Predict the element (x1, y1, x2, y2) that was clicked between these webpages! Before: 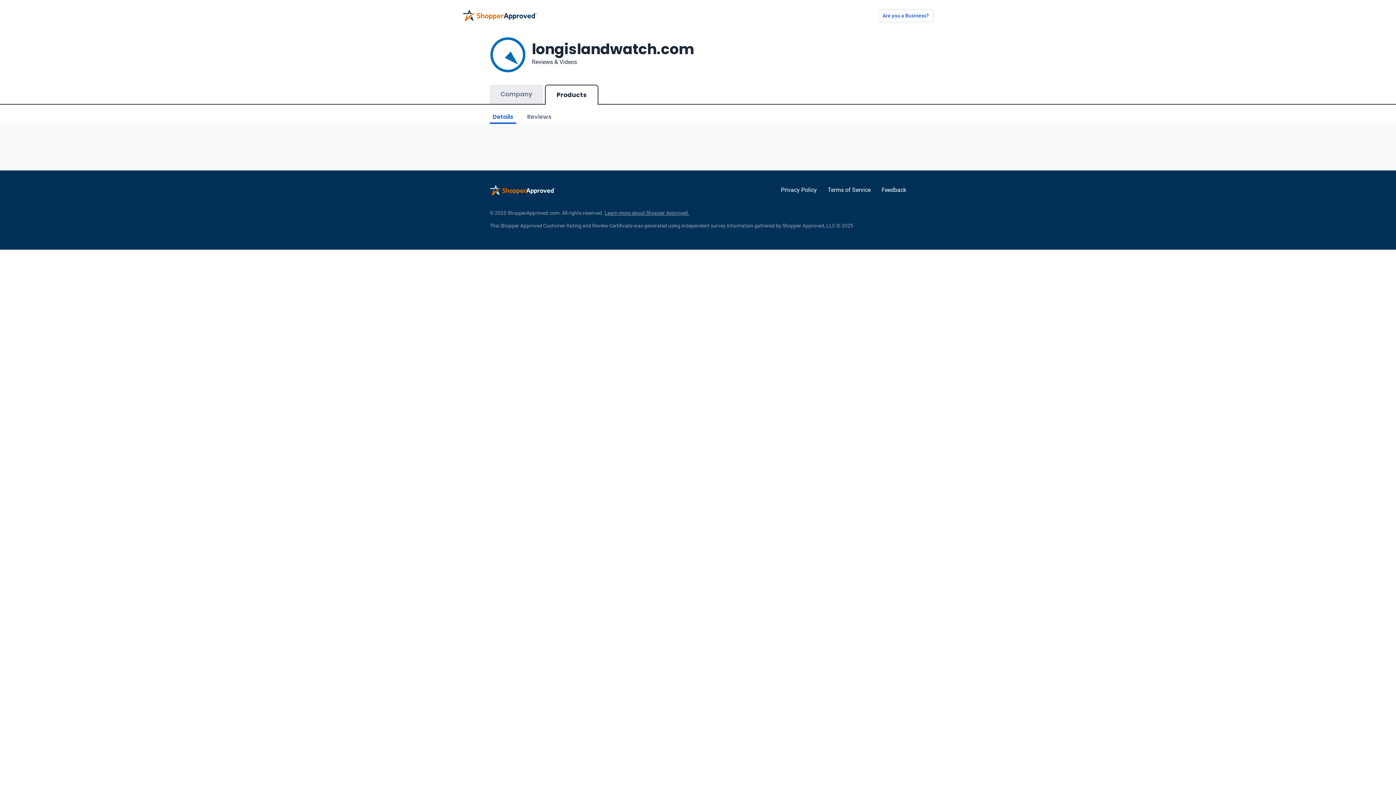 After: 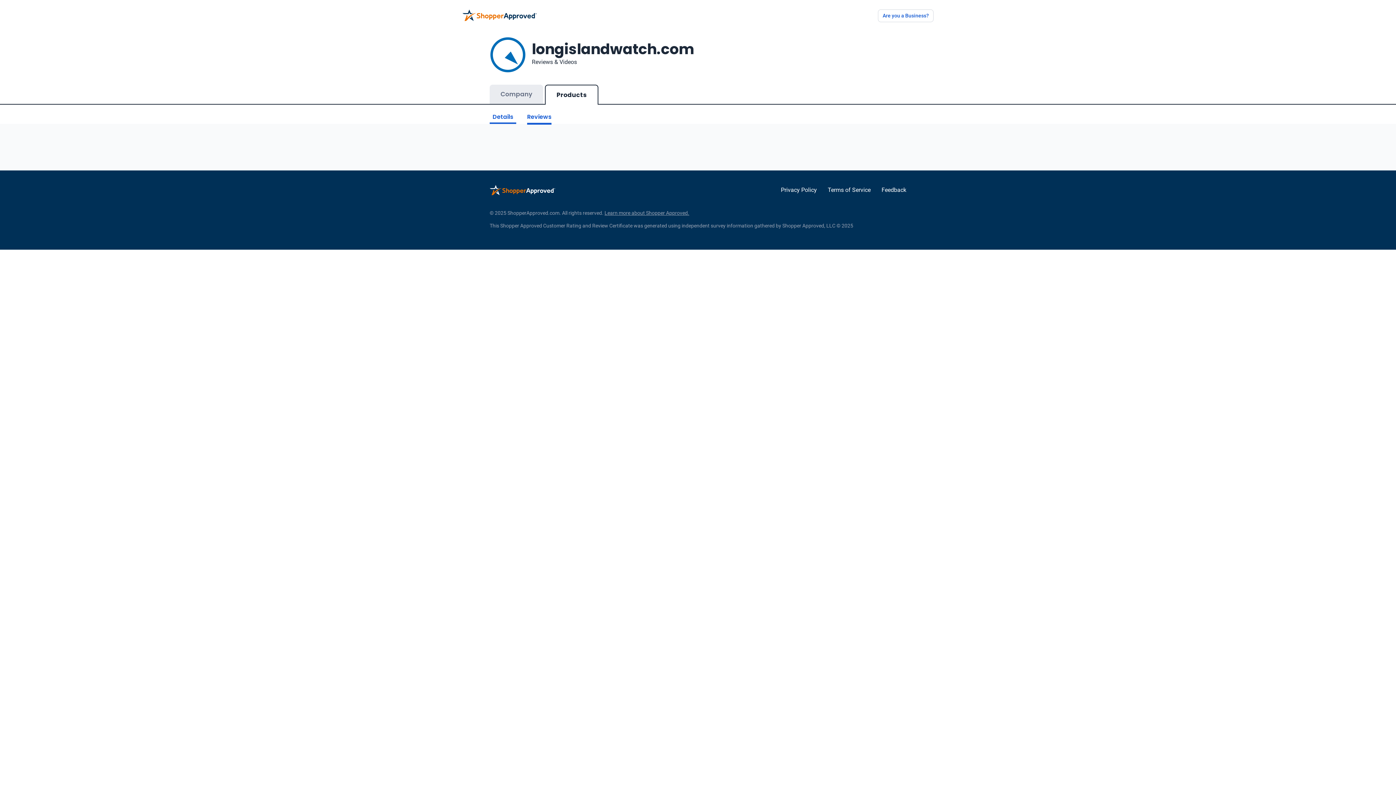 Action: bbox: (527, 112, 551, 124) label: Reviews